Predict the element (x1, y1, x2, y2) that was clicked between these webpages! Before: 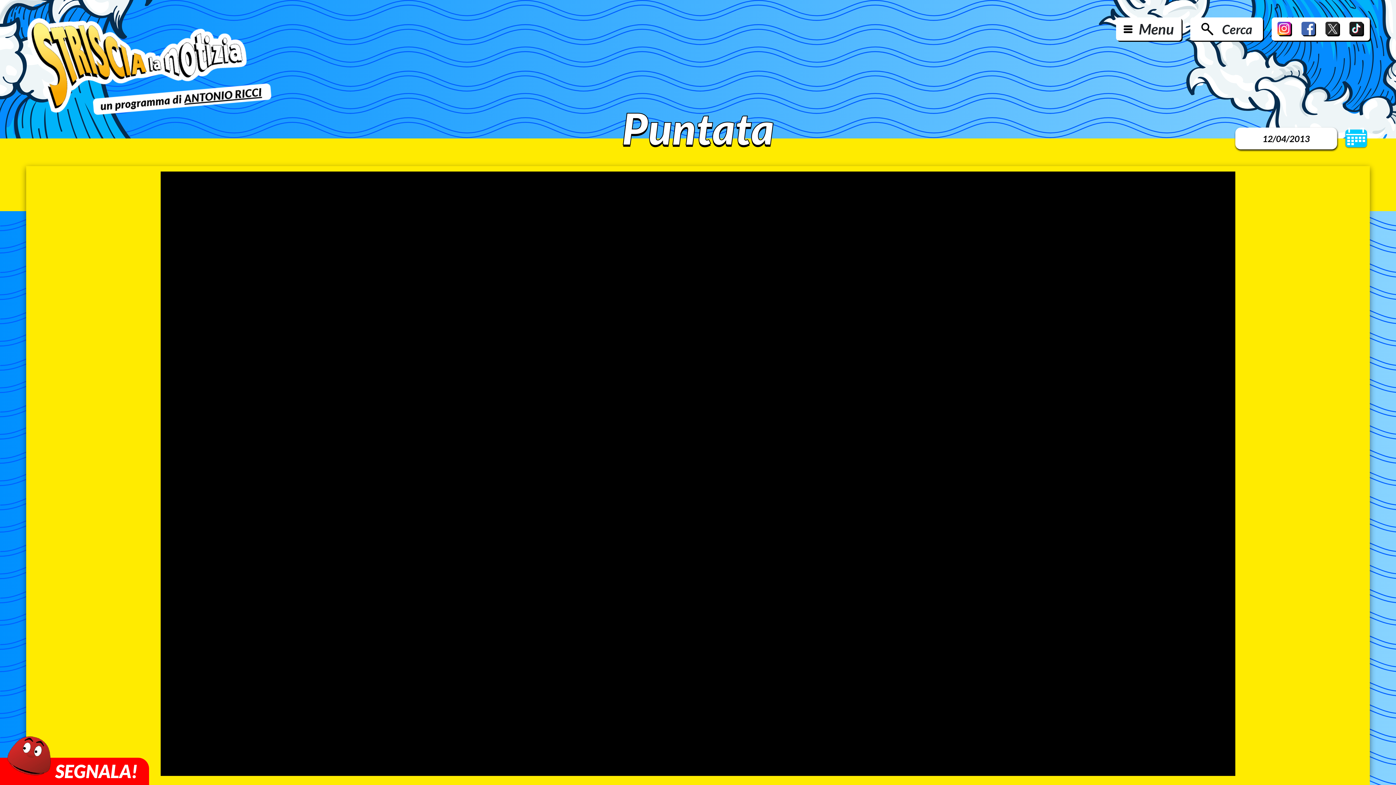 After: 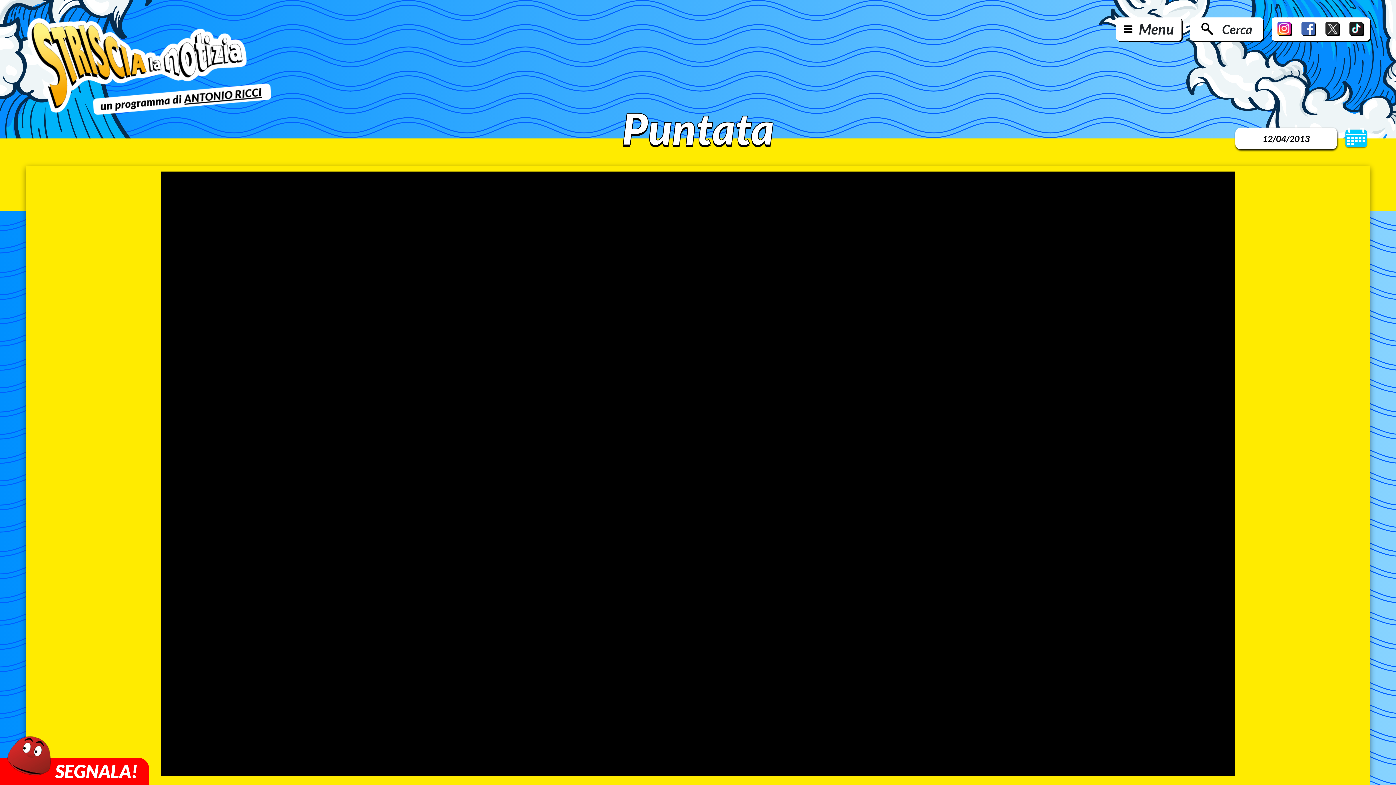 Action: bbox: (1349, 21, 1364, 36)